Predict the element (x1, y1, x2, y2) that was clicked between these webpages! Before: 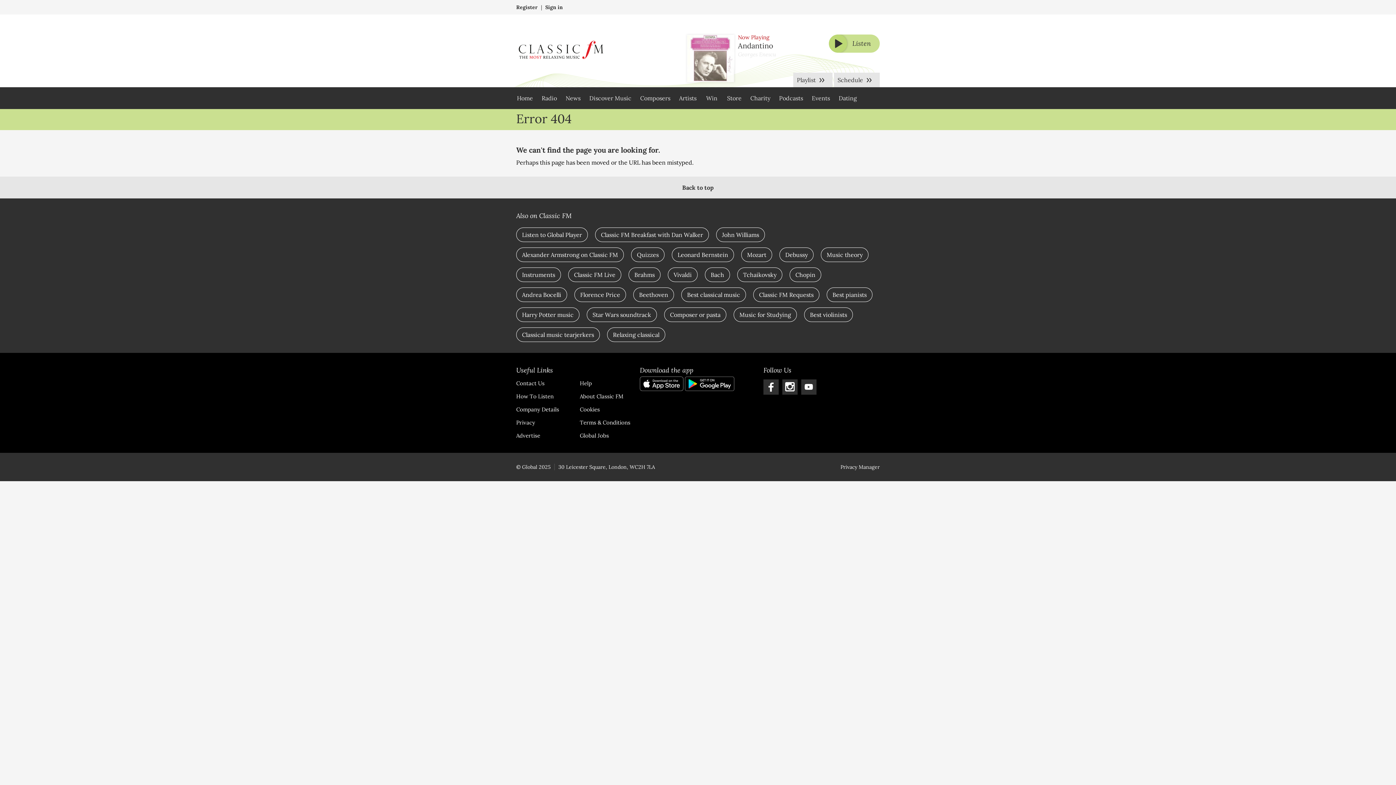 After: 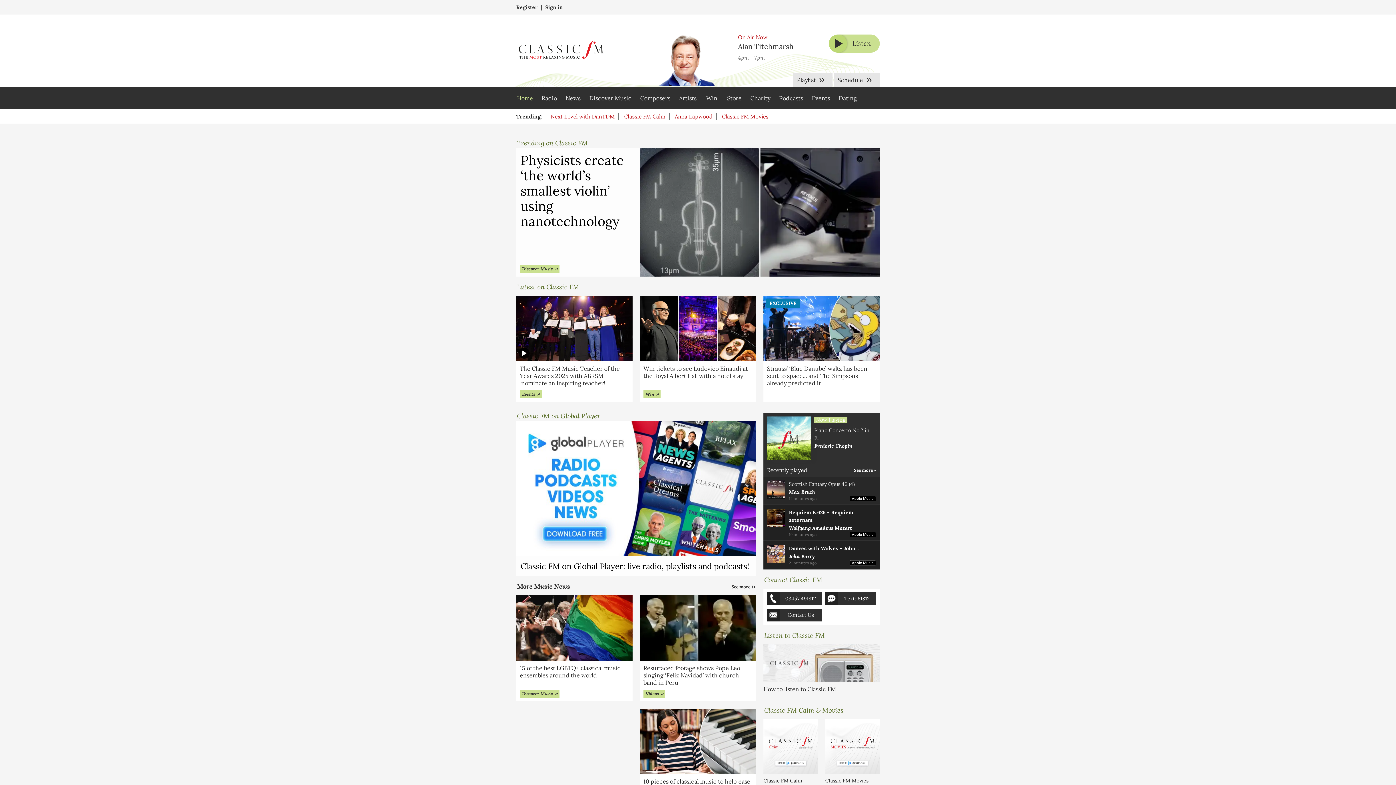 Action: bbox: (512, 87, 537, 109) label: Home